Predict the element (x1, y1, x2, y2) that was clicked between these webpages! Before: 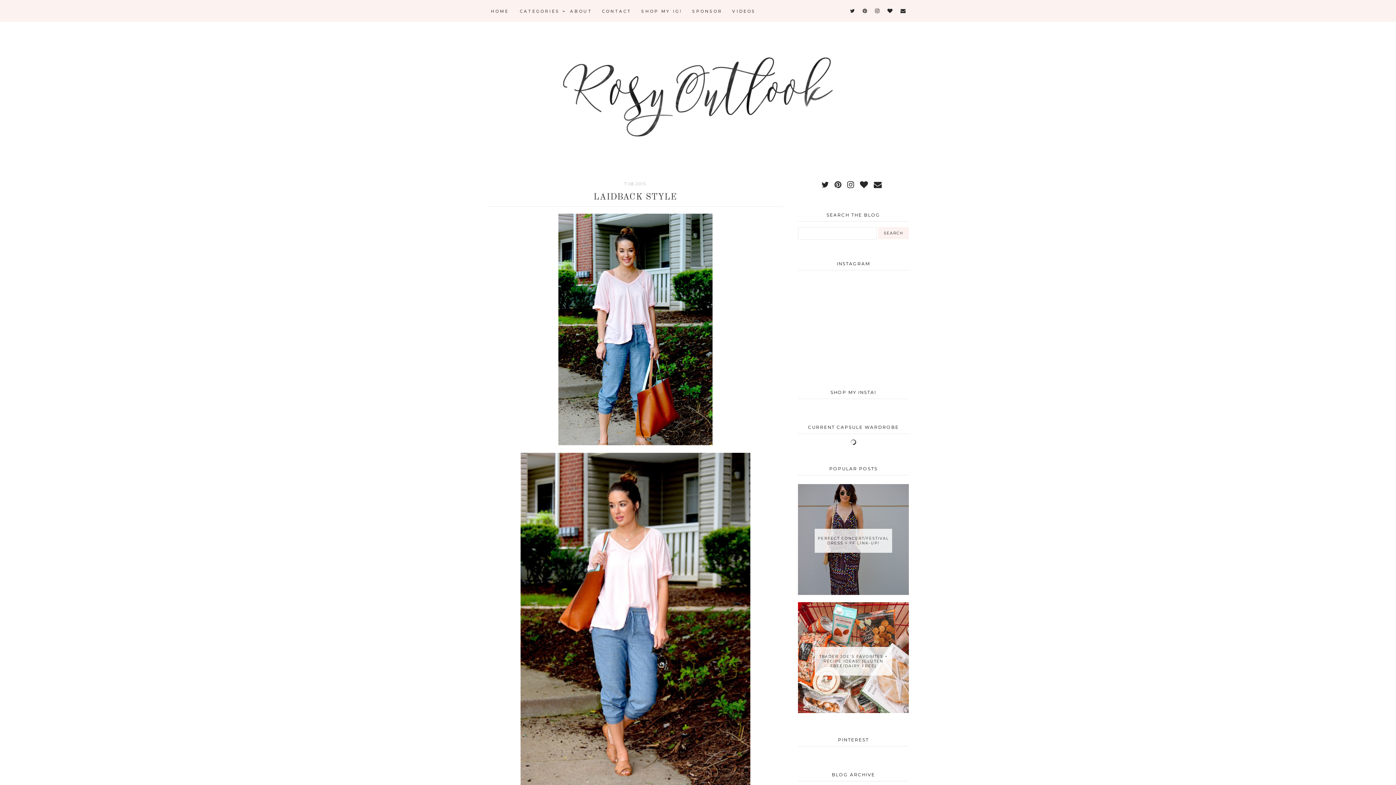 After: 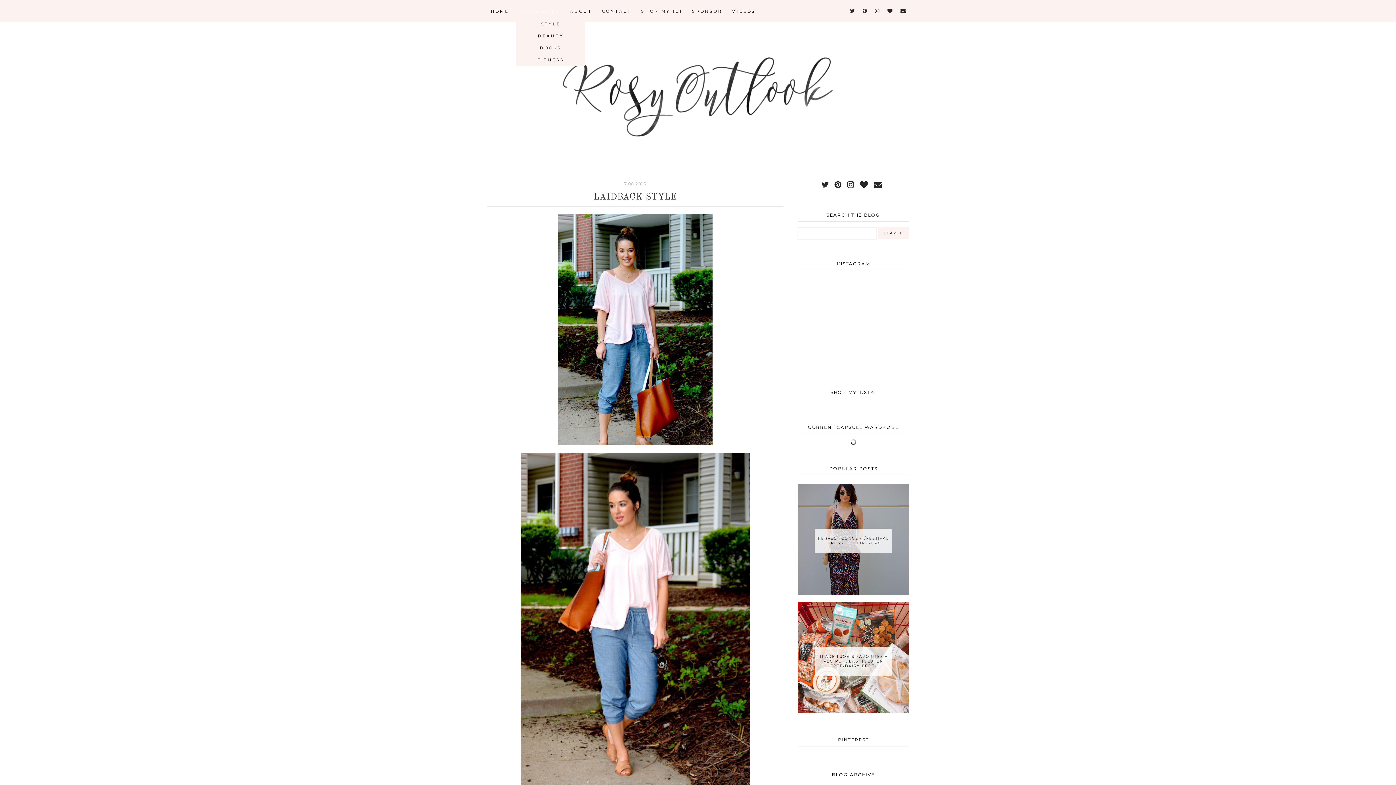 Action: label: CATEGORIES  bbox: (520, 8, 566, 13)